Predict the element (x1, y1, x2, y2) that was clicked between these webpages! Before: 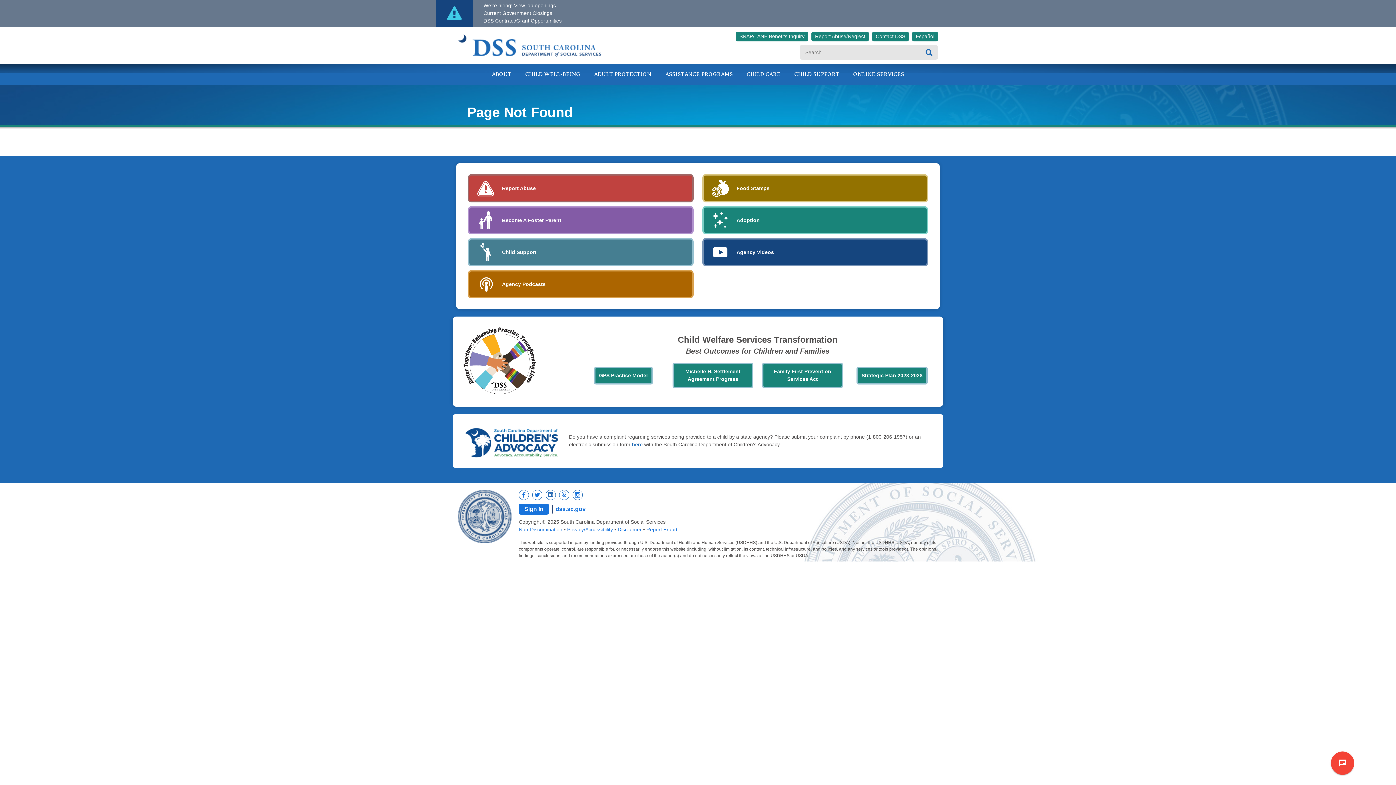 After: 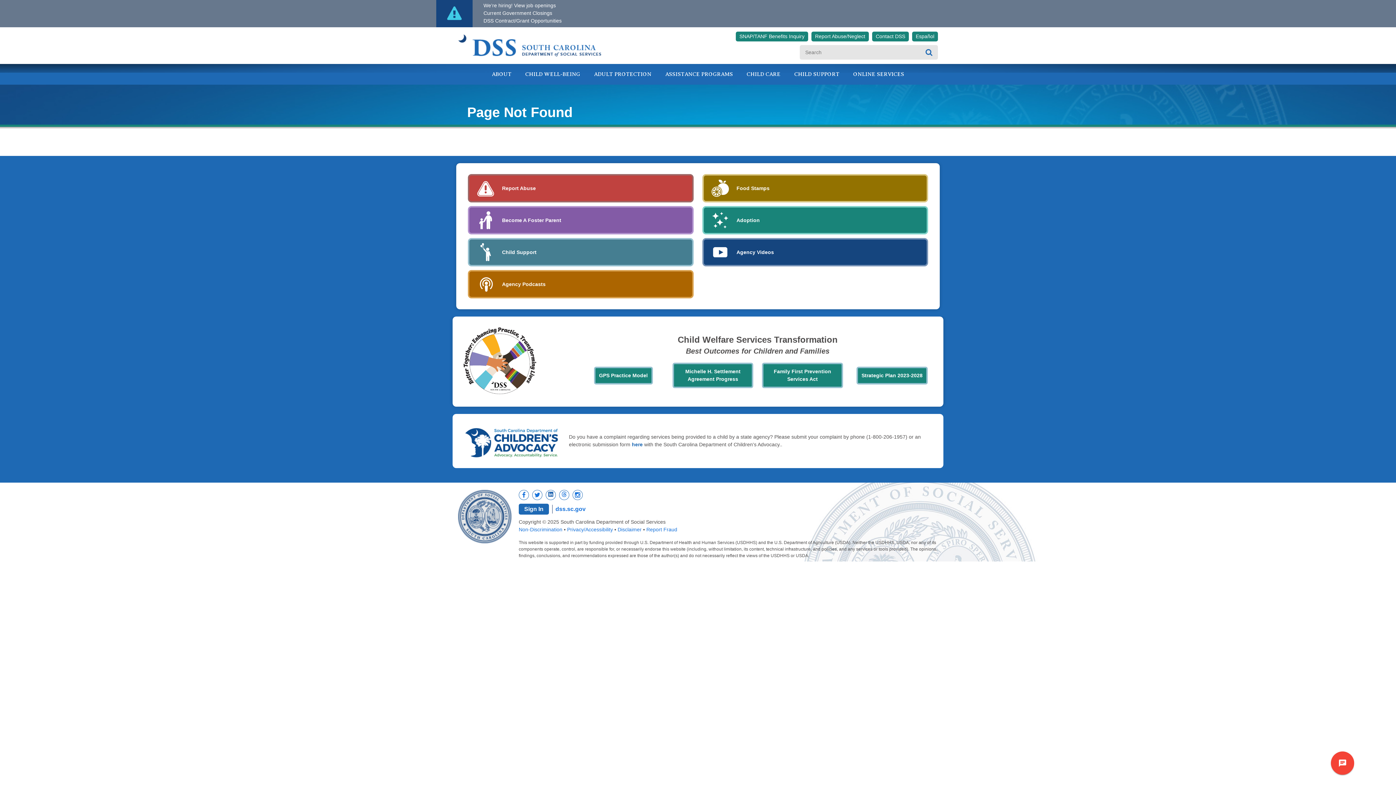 Action: label: Sign In bbox: (518, 503, 549, 514)